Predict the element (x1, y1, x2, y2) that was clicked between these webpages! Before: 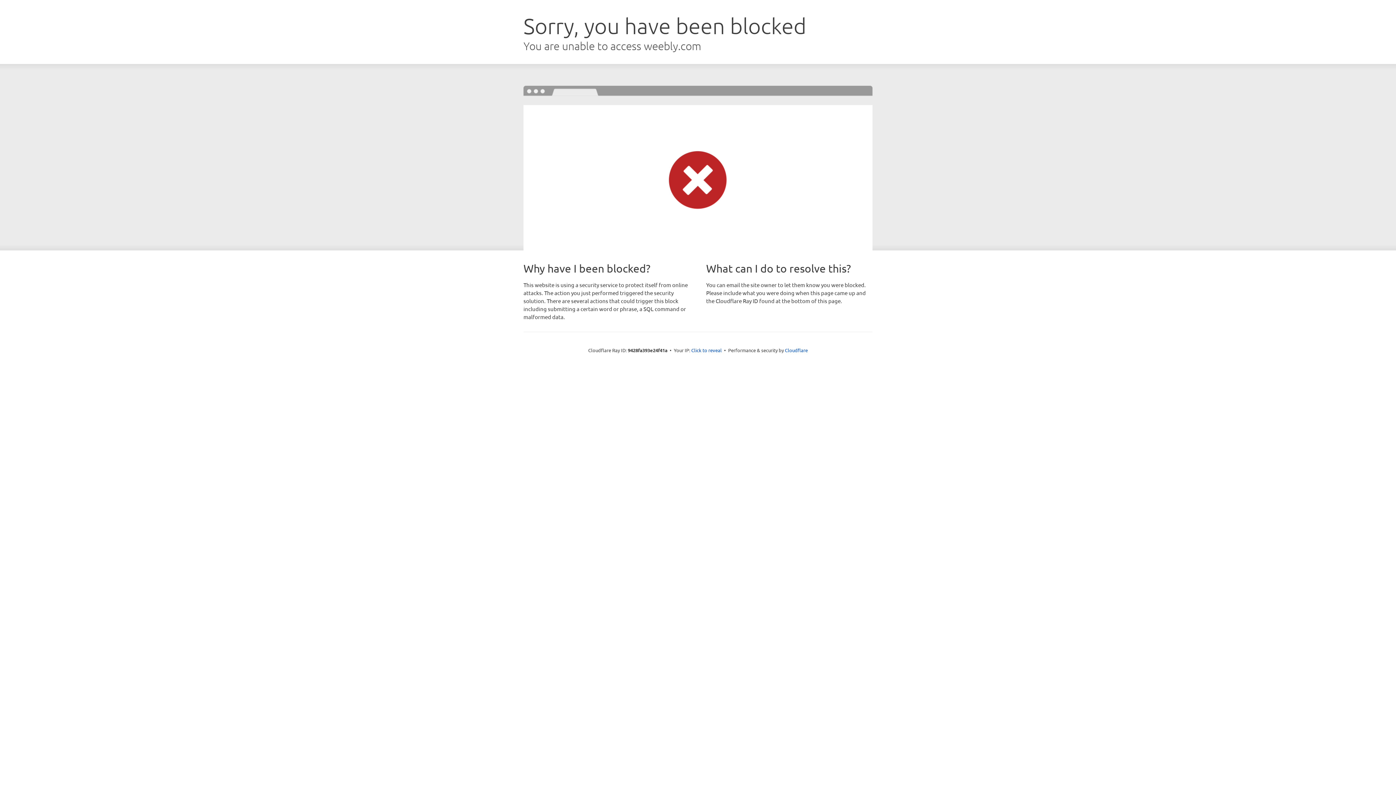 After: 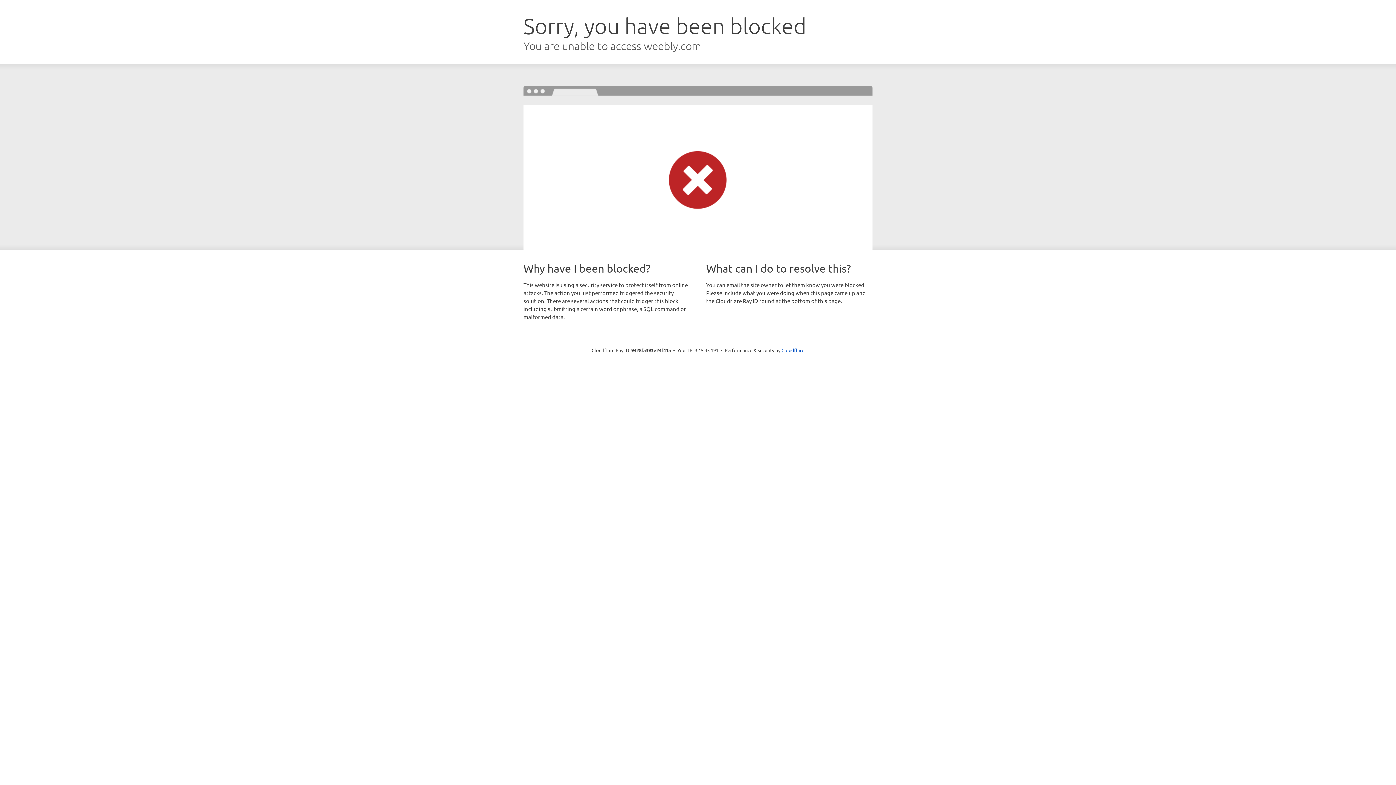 Action: bbox: (691, 346, 722, 353) label: Click to reveal